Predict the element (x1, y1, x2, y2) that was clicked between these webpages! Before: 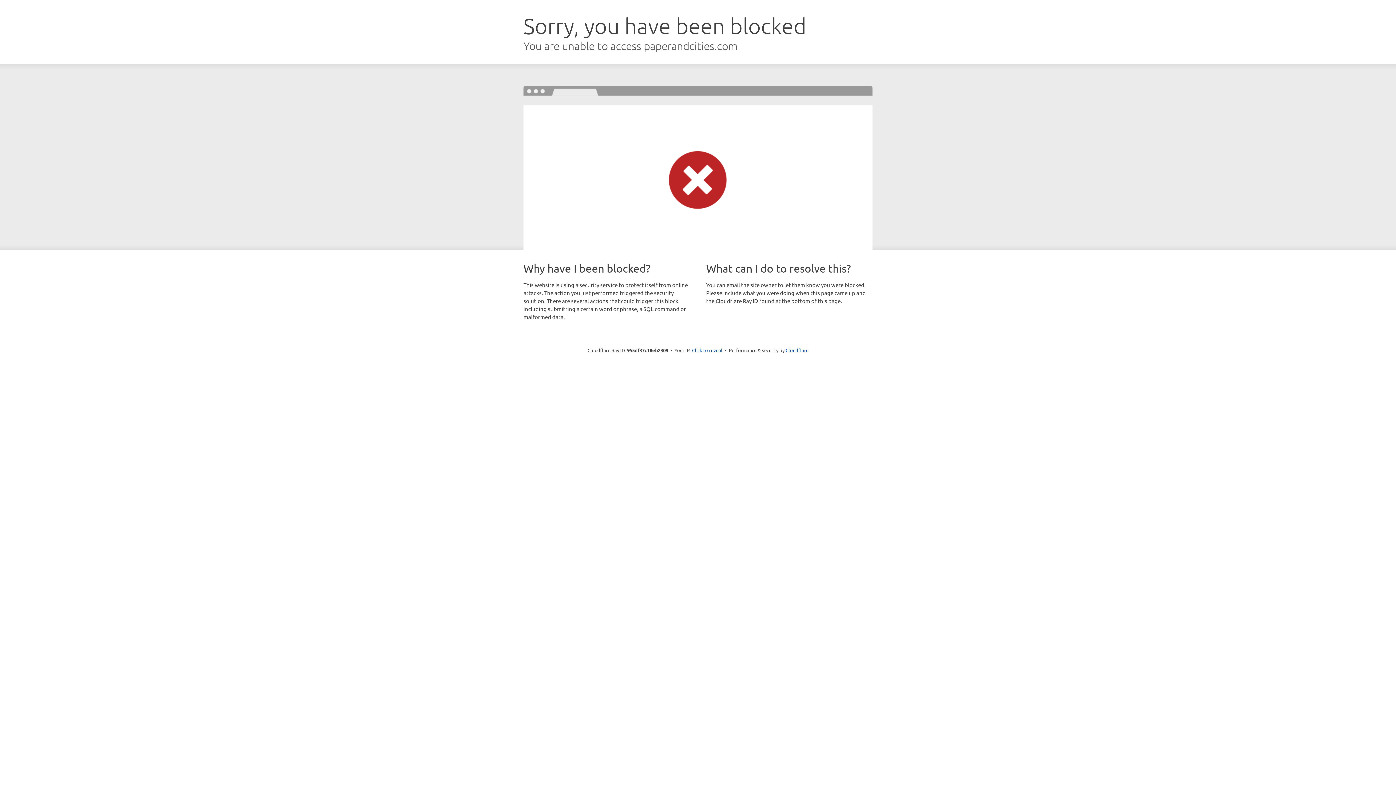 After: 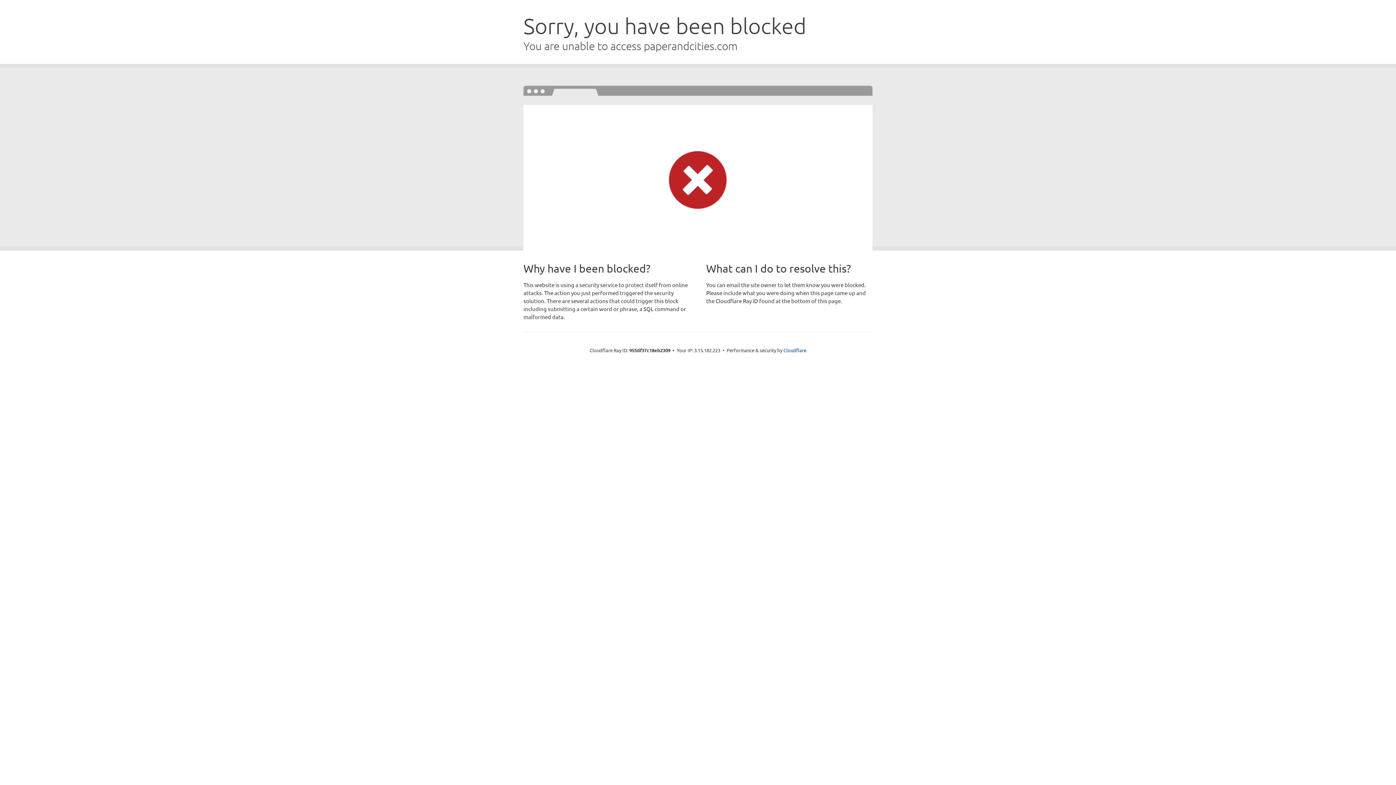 Action: label: Click to reveal bbox: (692, 346, 722, 353)